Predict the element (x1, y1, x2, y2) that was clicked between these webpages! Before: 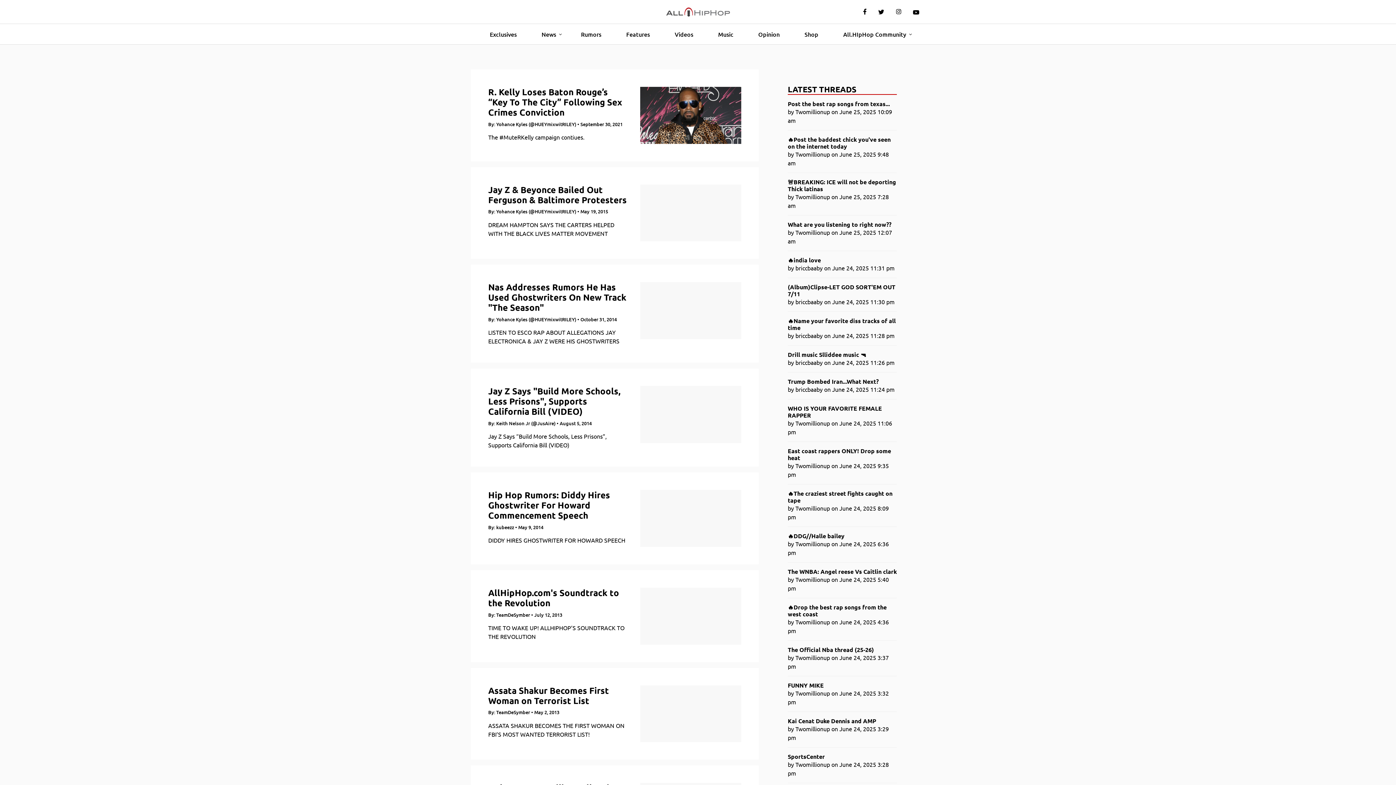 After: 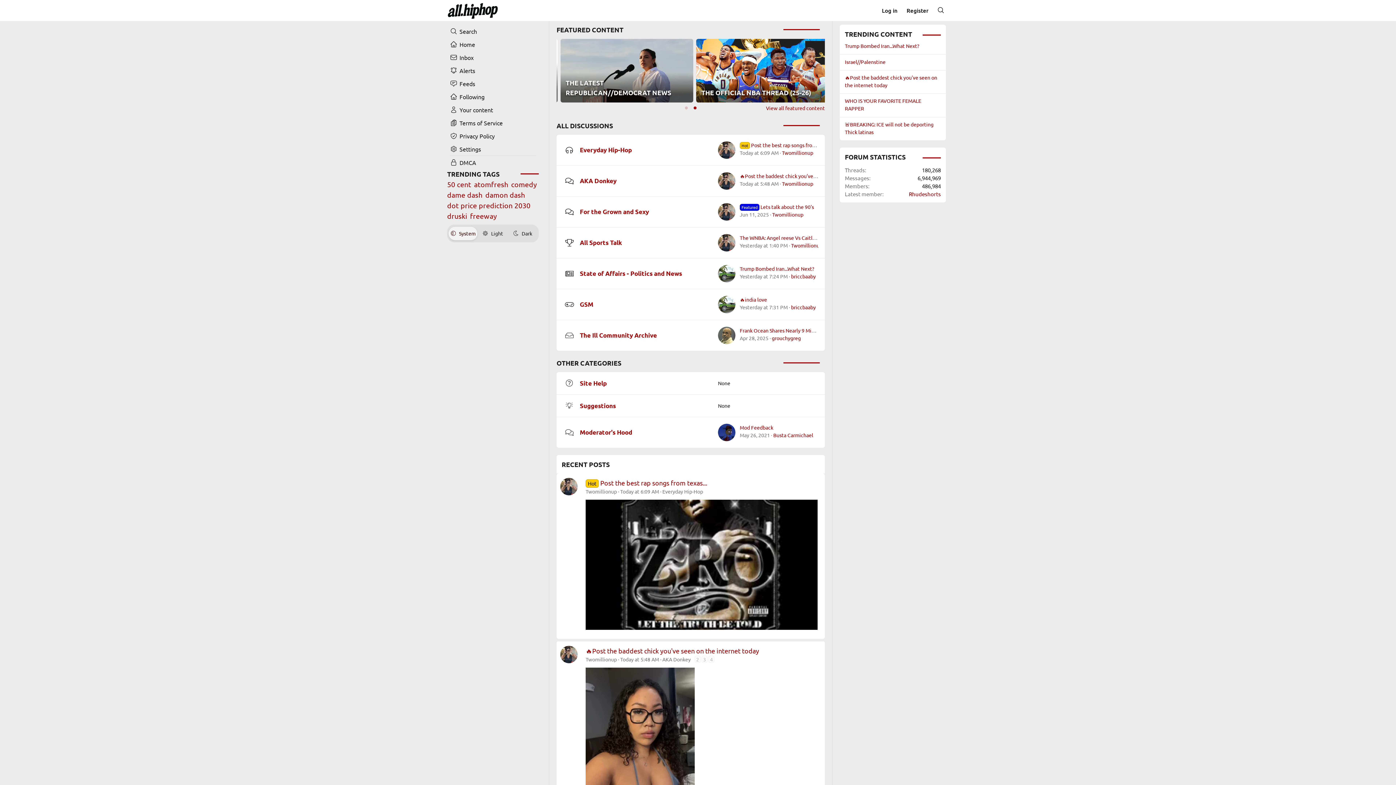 Action: label: All.HIpHop Community bbox: (837, 24, 912, 44)